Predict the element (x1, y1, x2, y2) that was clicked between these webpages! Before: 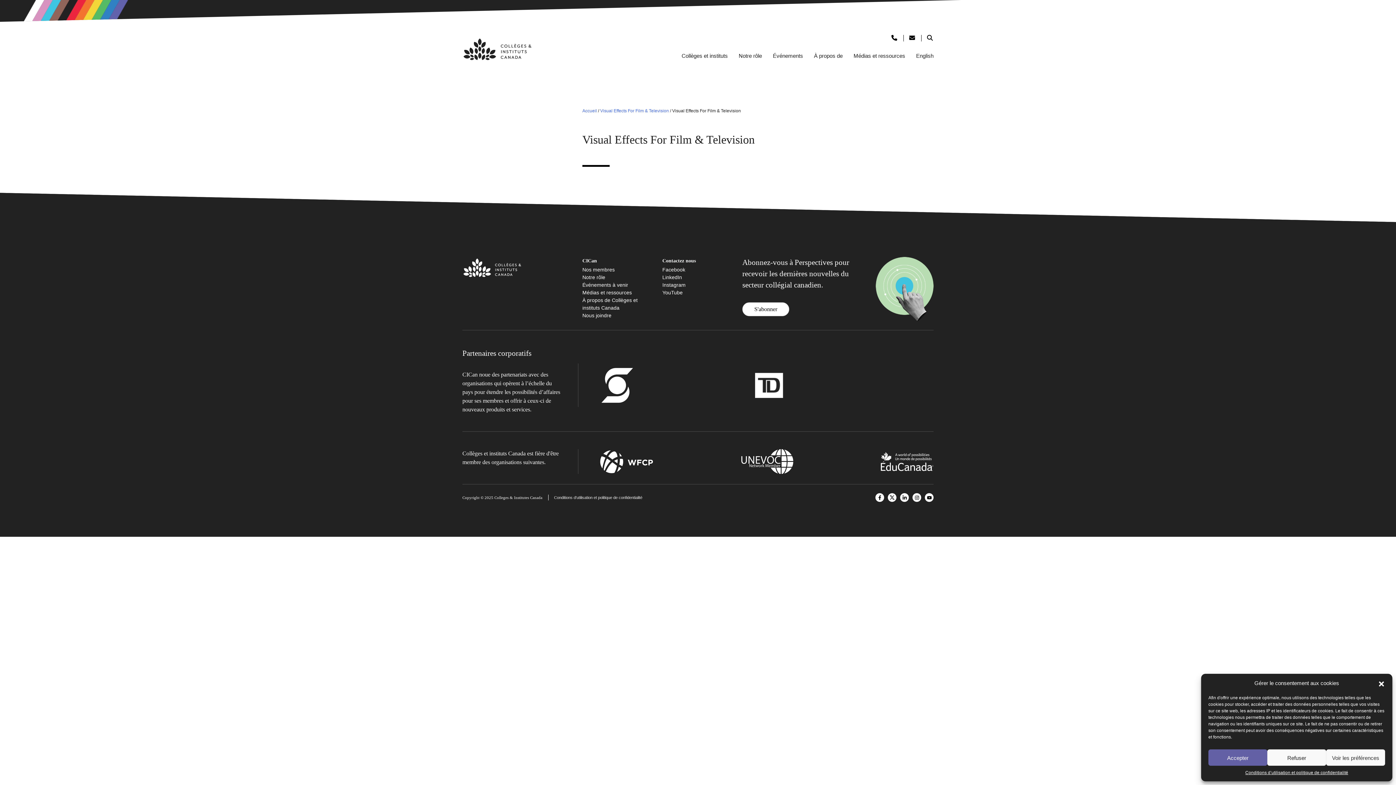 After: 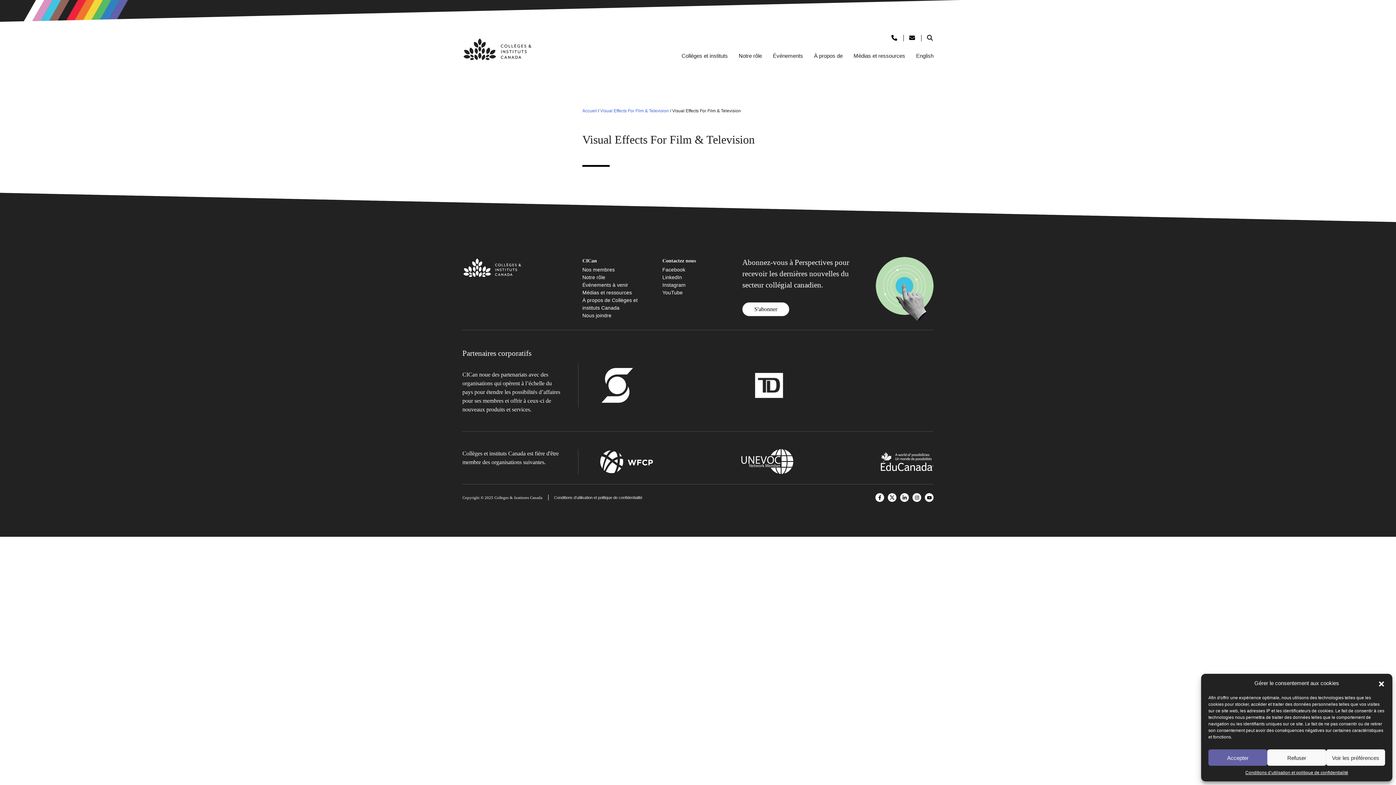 Action: bbox: (881, 458, 933, 464)